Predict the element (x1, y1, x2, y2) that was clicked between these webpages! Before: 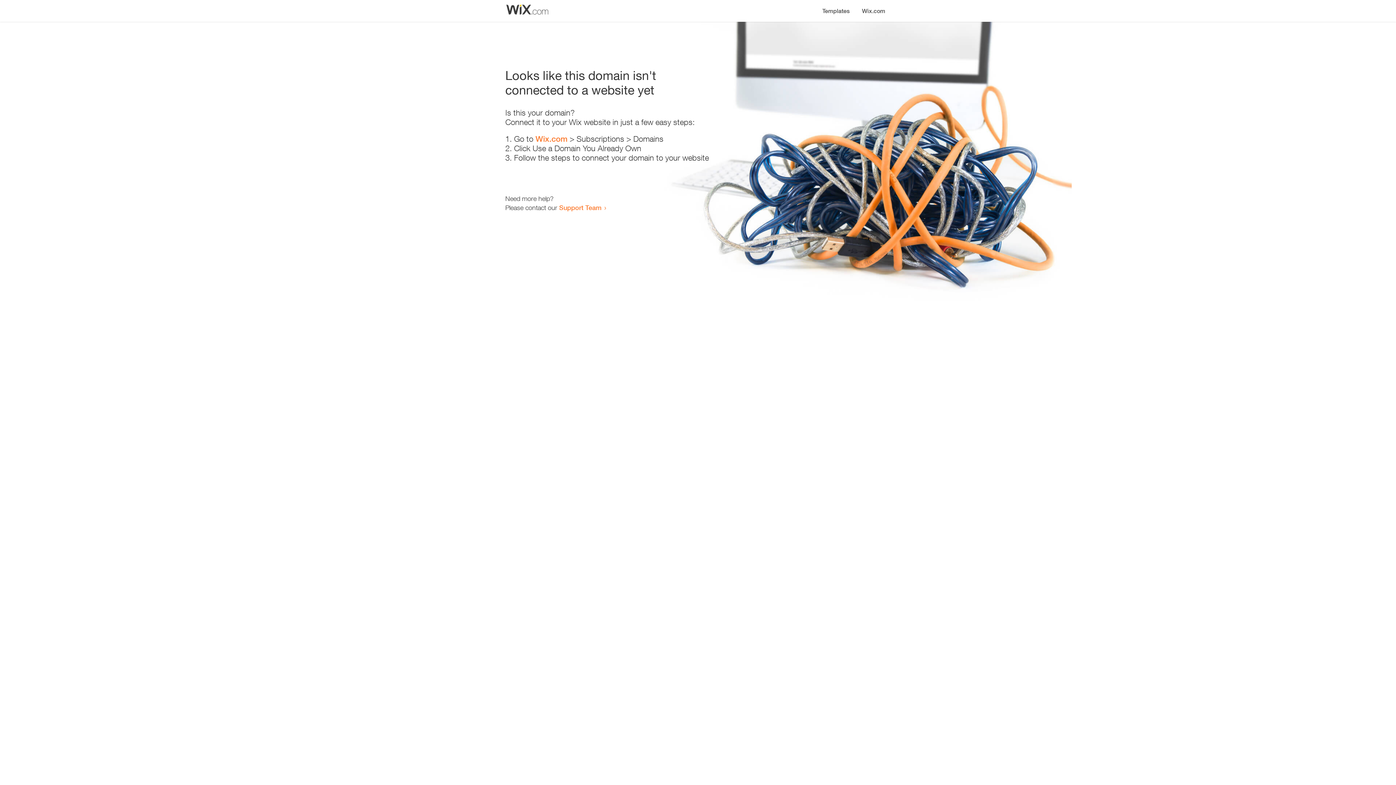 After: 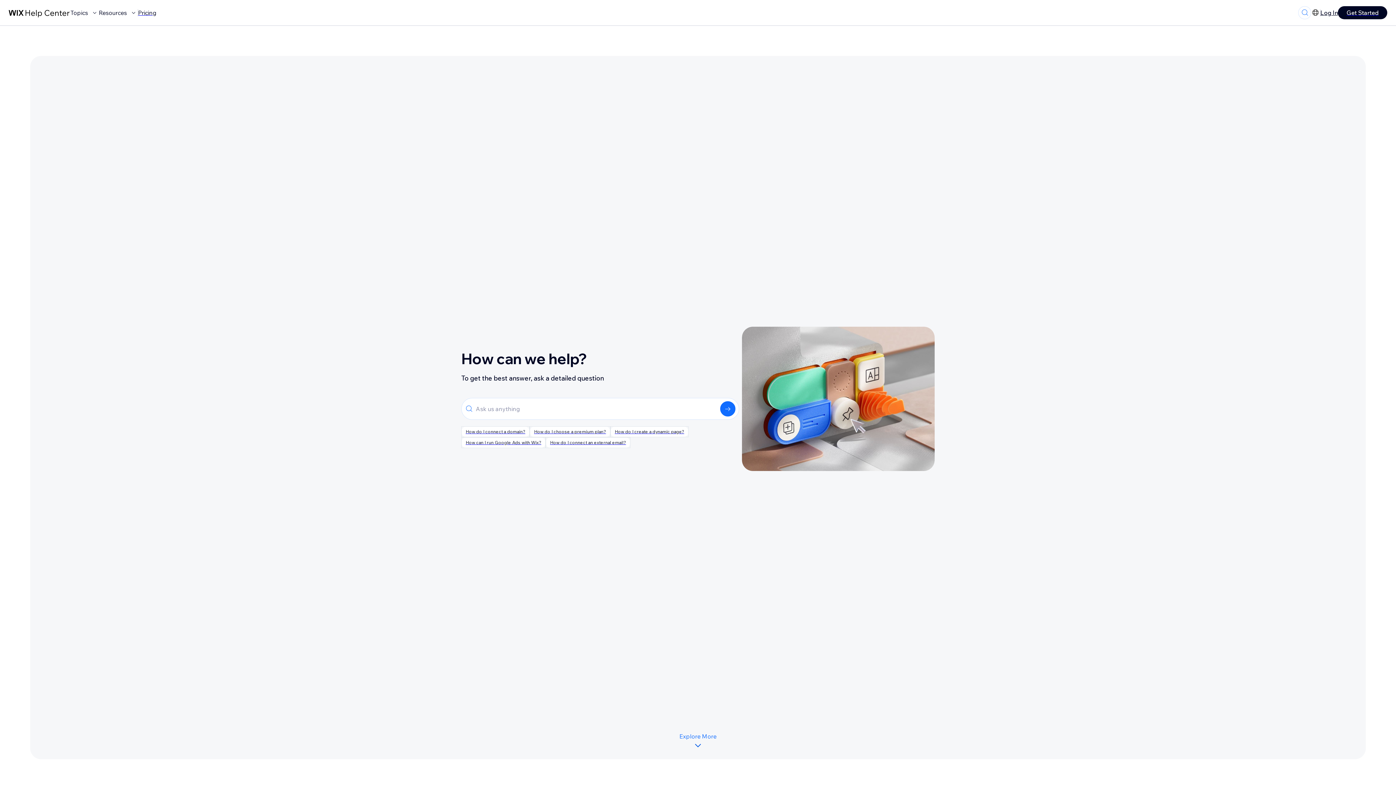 Action: label: Support Team bbox: (559, 203, 601, 211)